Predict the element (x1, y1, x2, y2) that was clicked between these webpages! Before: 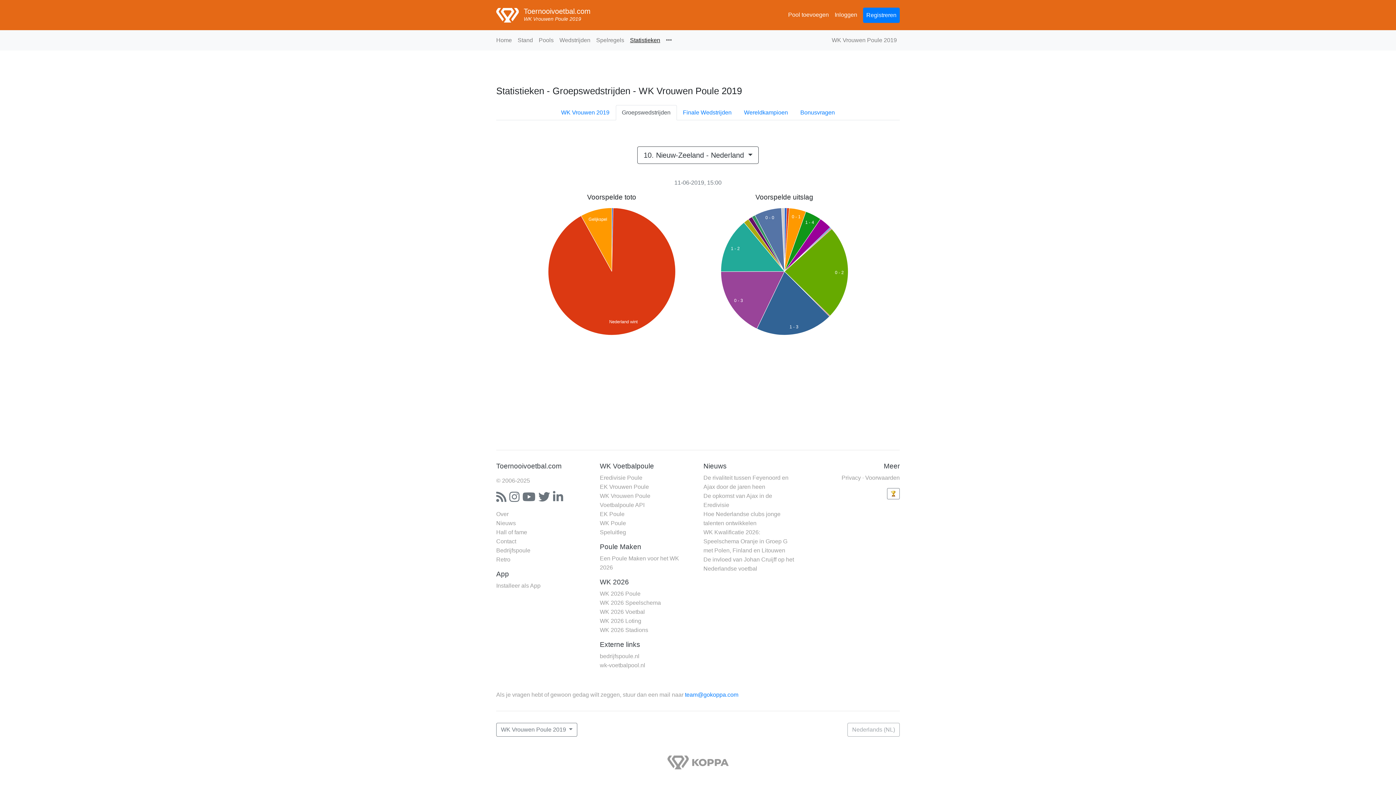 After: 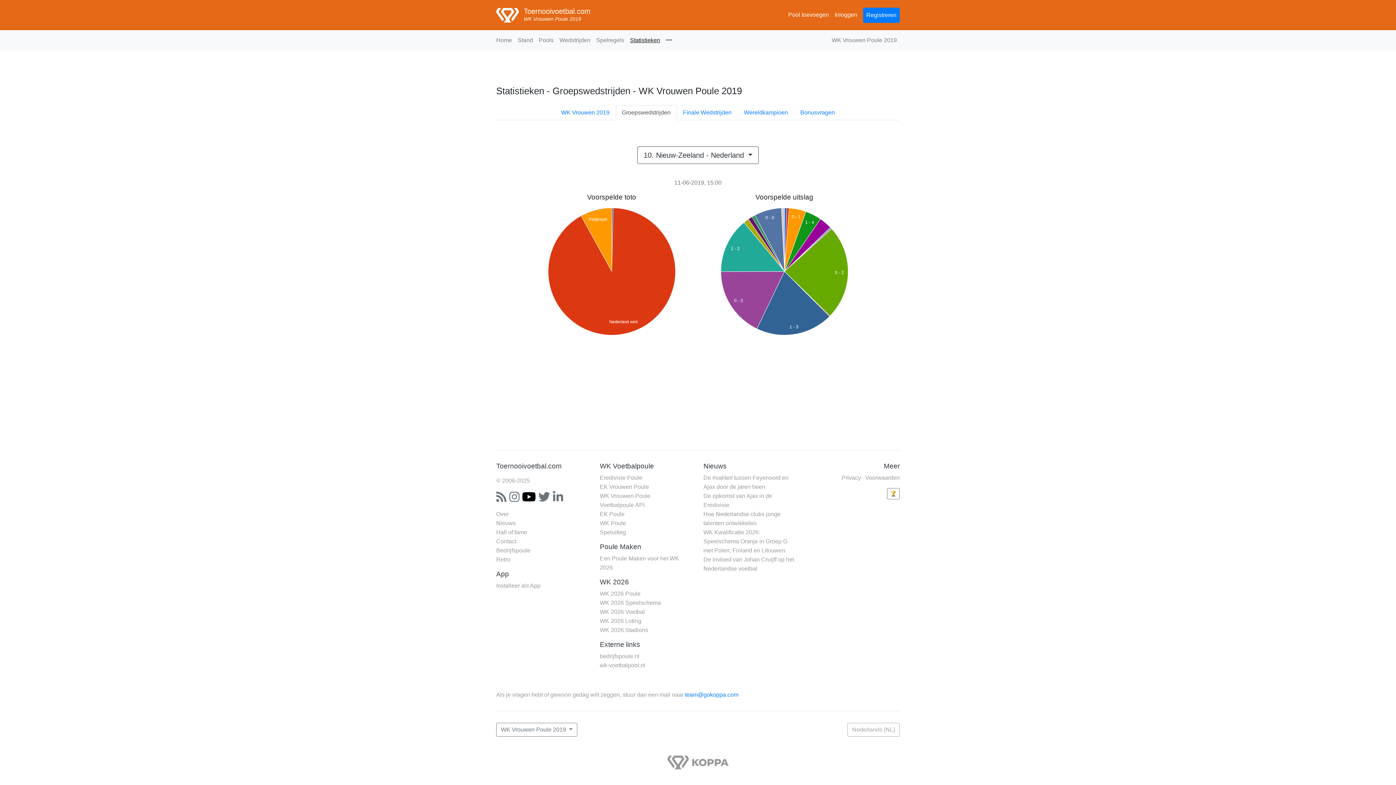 Action: bbox: (522, 496, 535, 502)